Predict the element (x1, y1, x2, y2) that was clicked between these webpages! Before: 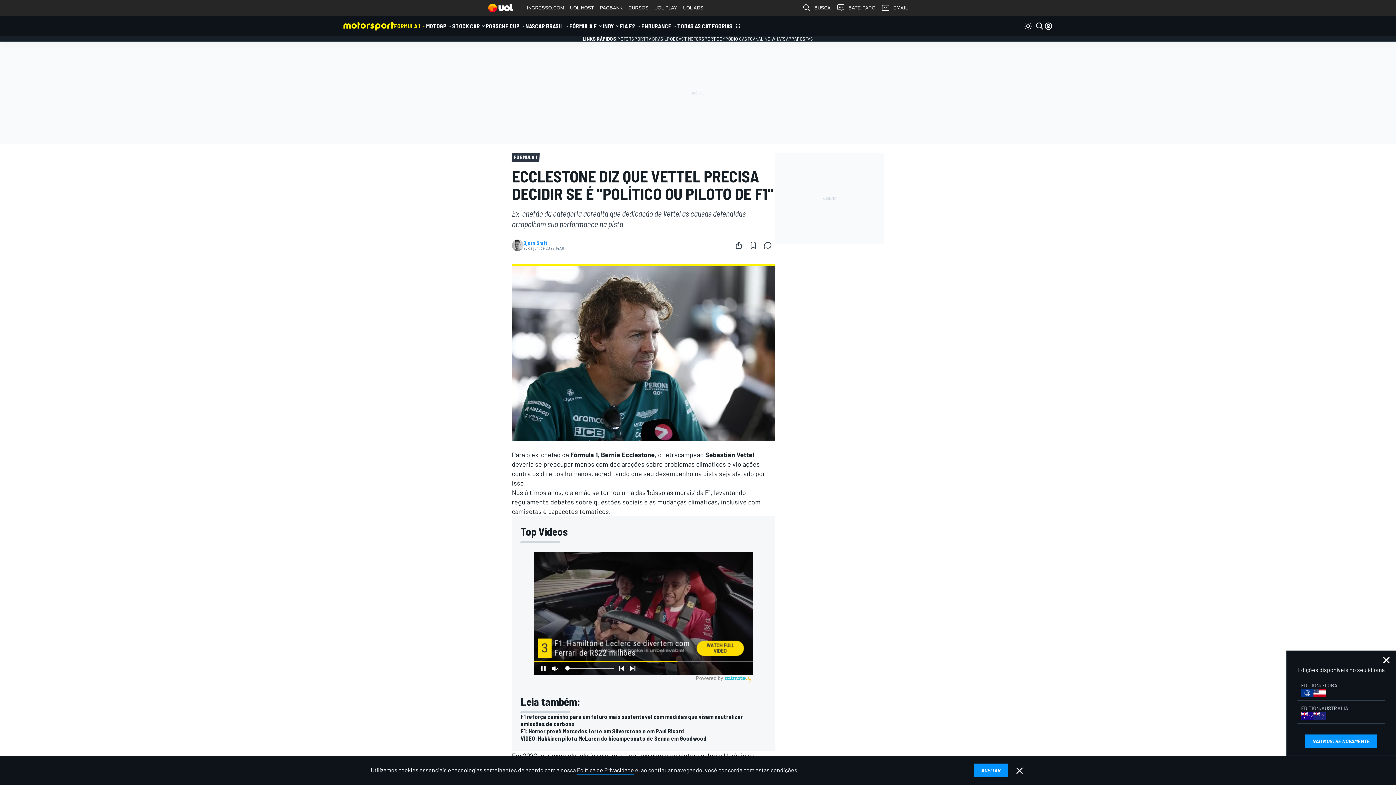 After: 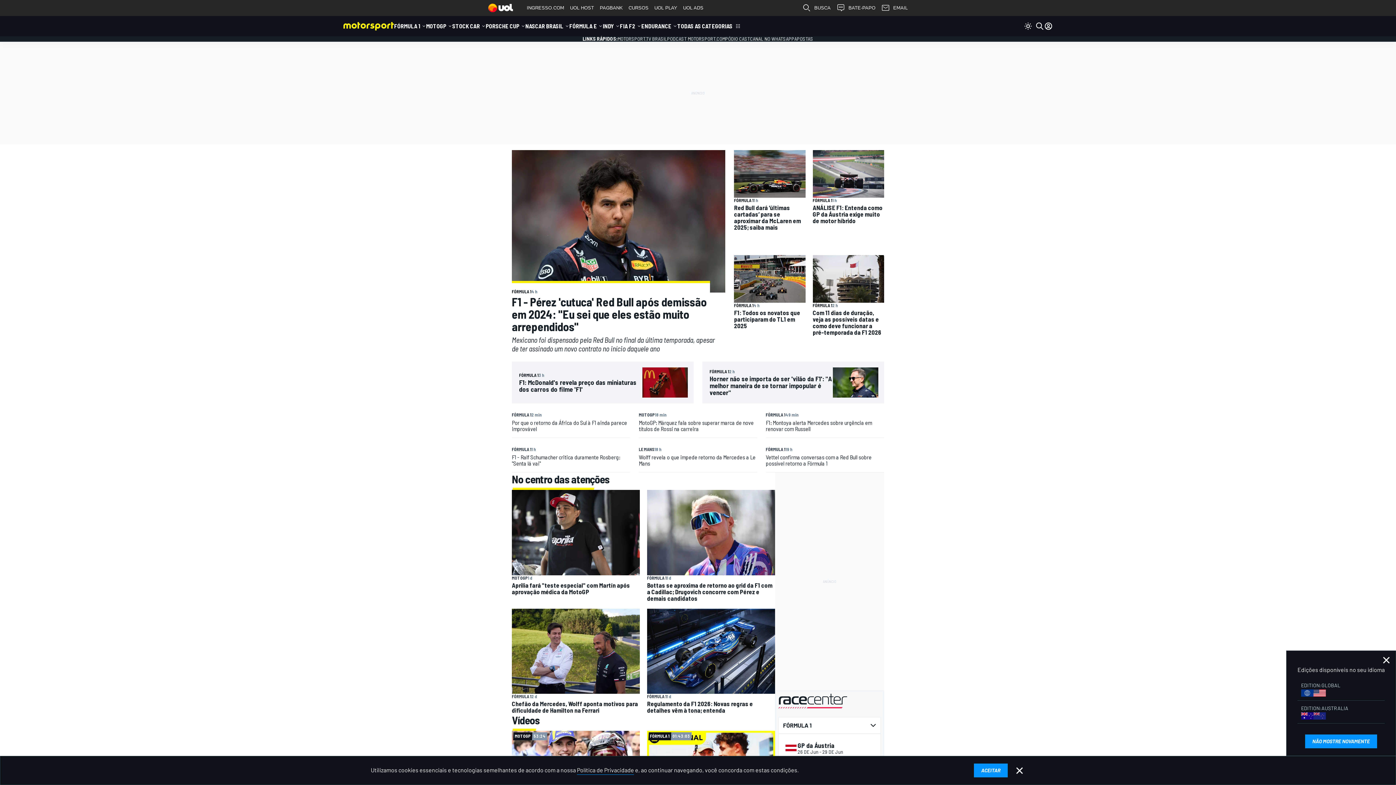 Action: bbox: (343, 20, 394, 31)